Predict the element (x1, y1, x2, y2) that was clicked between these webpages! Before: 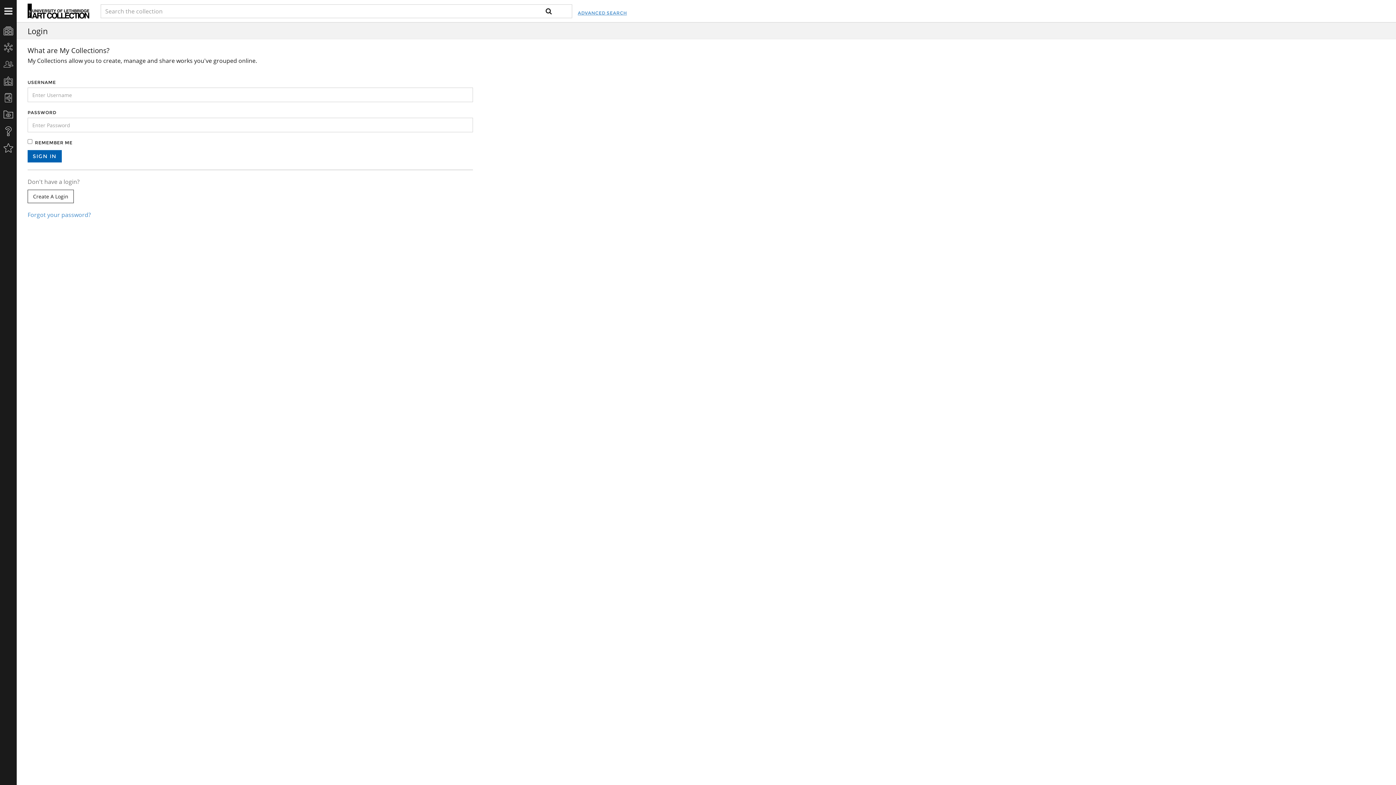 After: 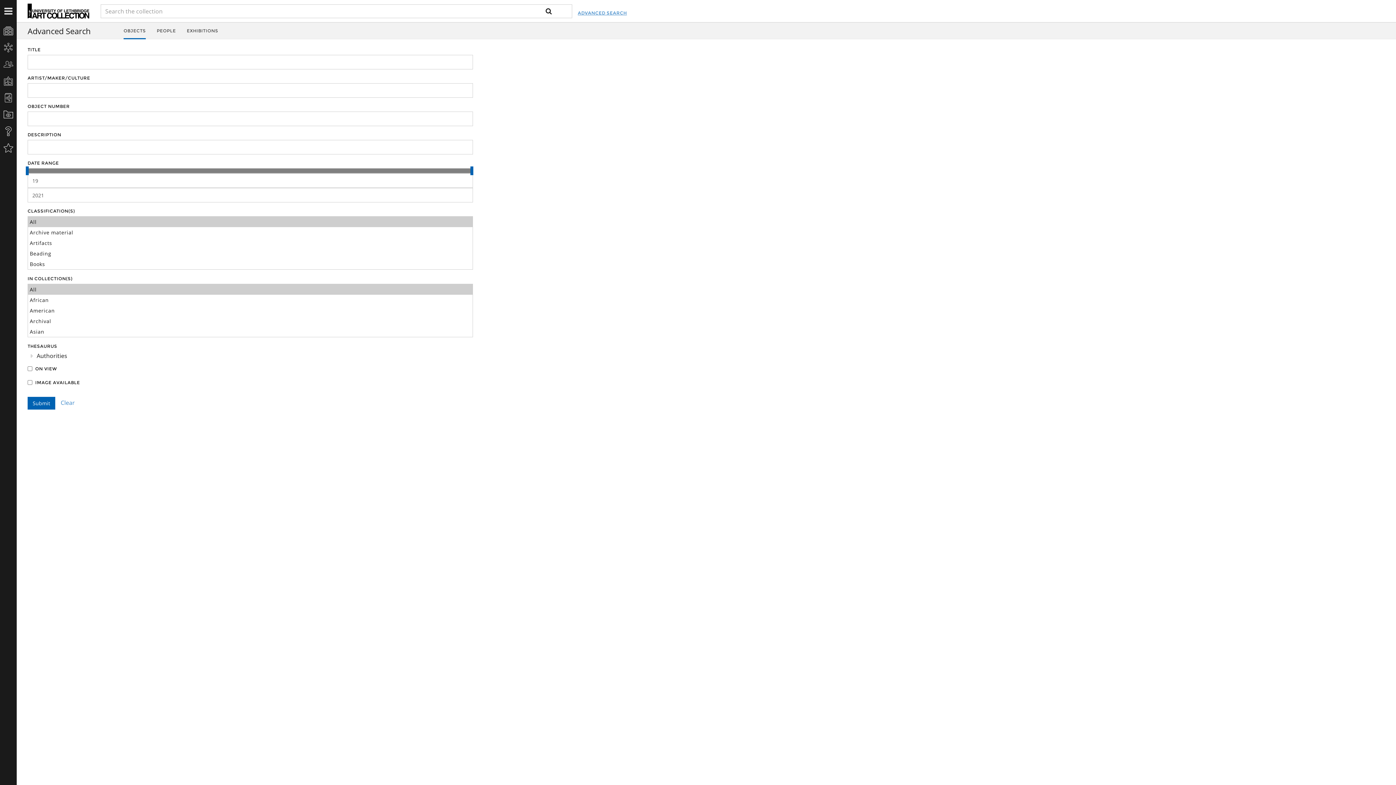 Action: bbox: (577, 1, 627, 24) label: ADVANCED SEARCH